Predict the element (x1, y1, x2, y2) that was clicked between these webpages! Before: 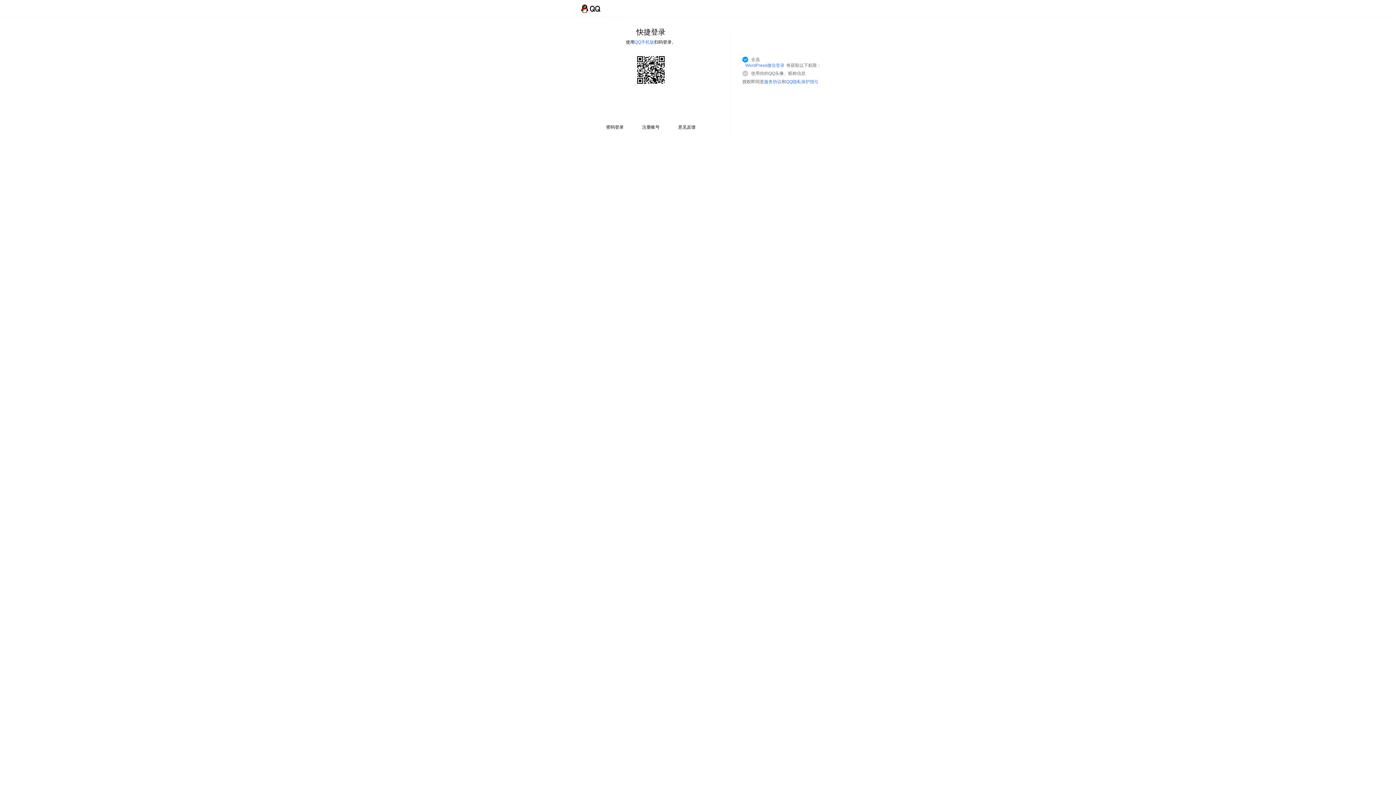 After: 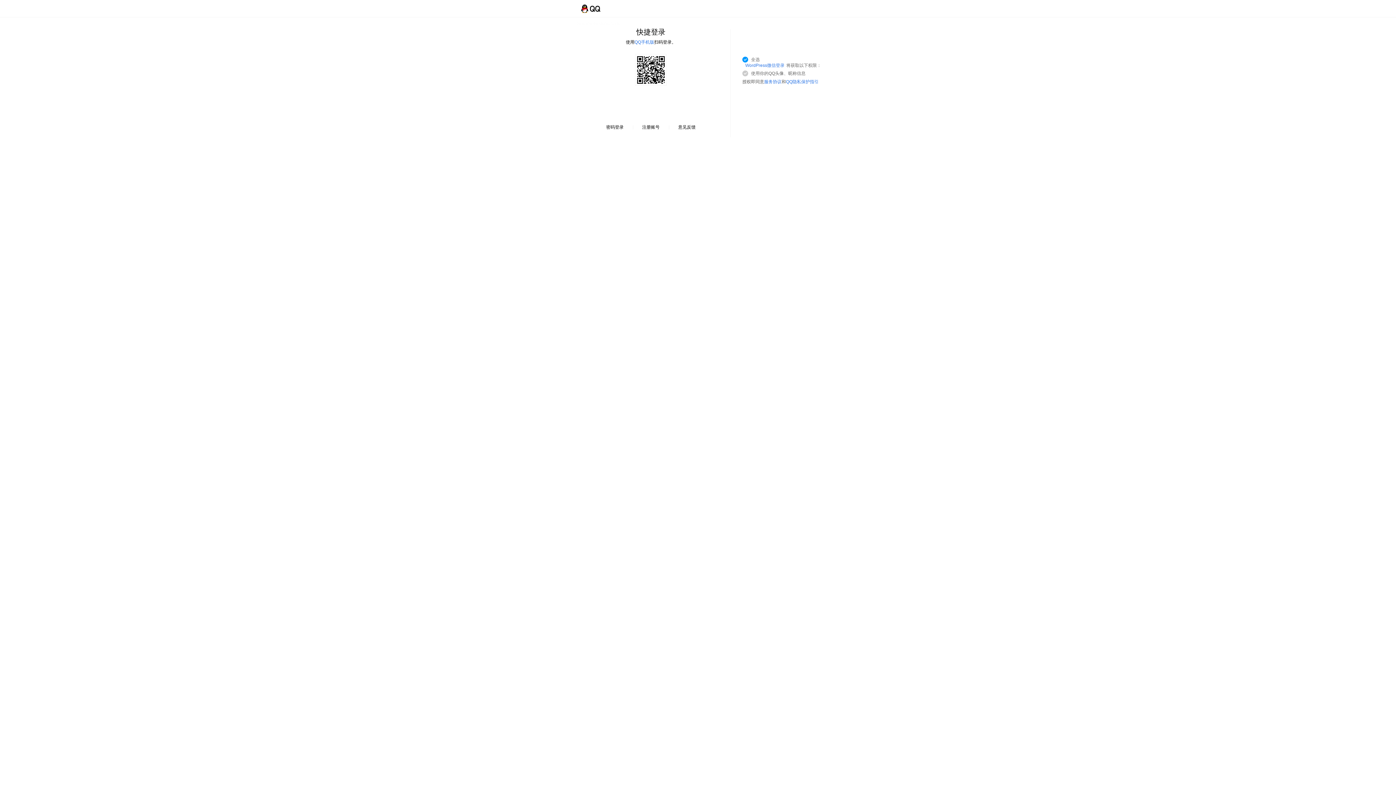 Action: bbox: (745, 62, 784, 68) label: WordPress微信登录